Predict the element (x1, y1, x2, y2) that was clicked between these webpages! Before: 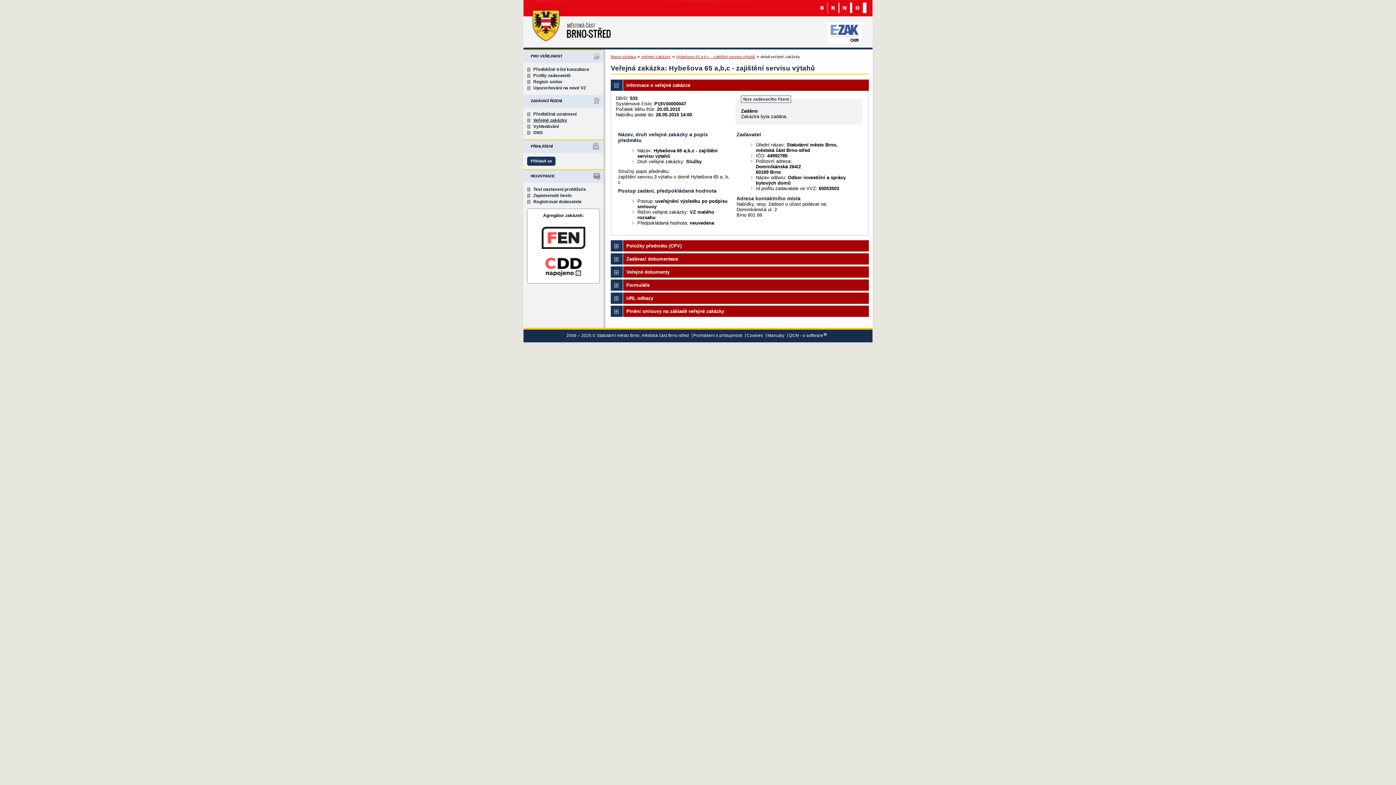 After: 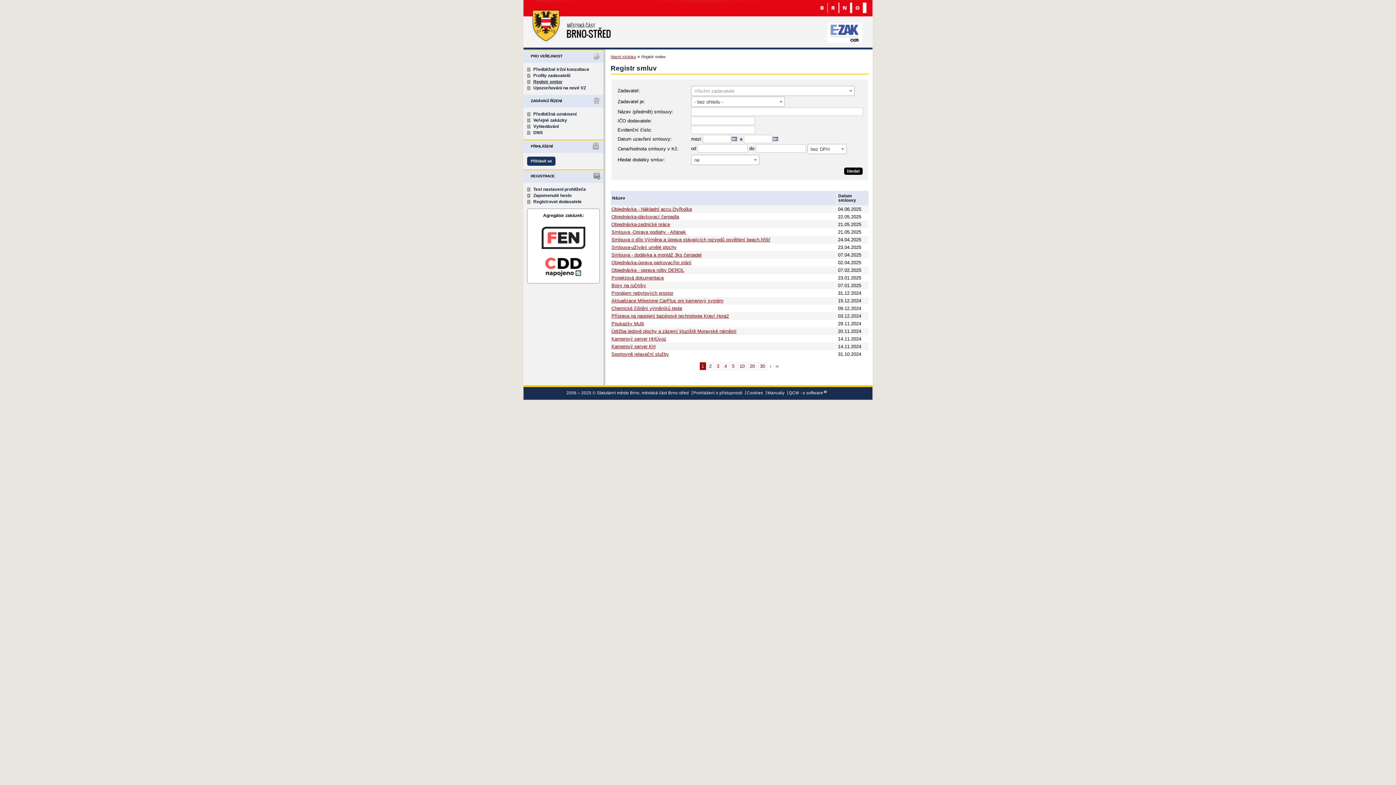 Action: bbox: (533, 79, 562, 84) label: Registr smluv